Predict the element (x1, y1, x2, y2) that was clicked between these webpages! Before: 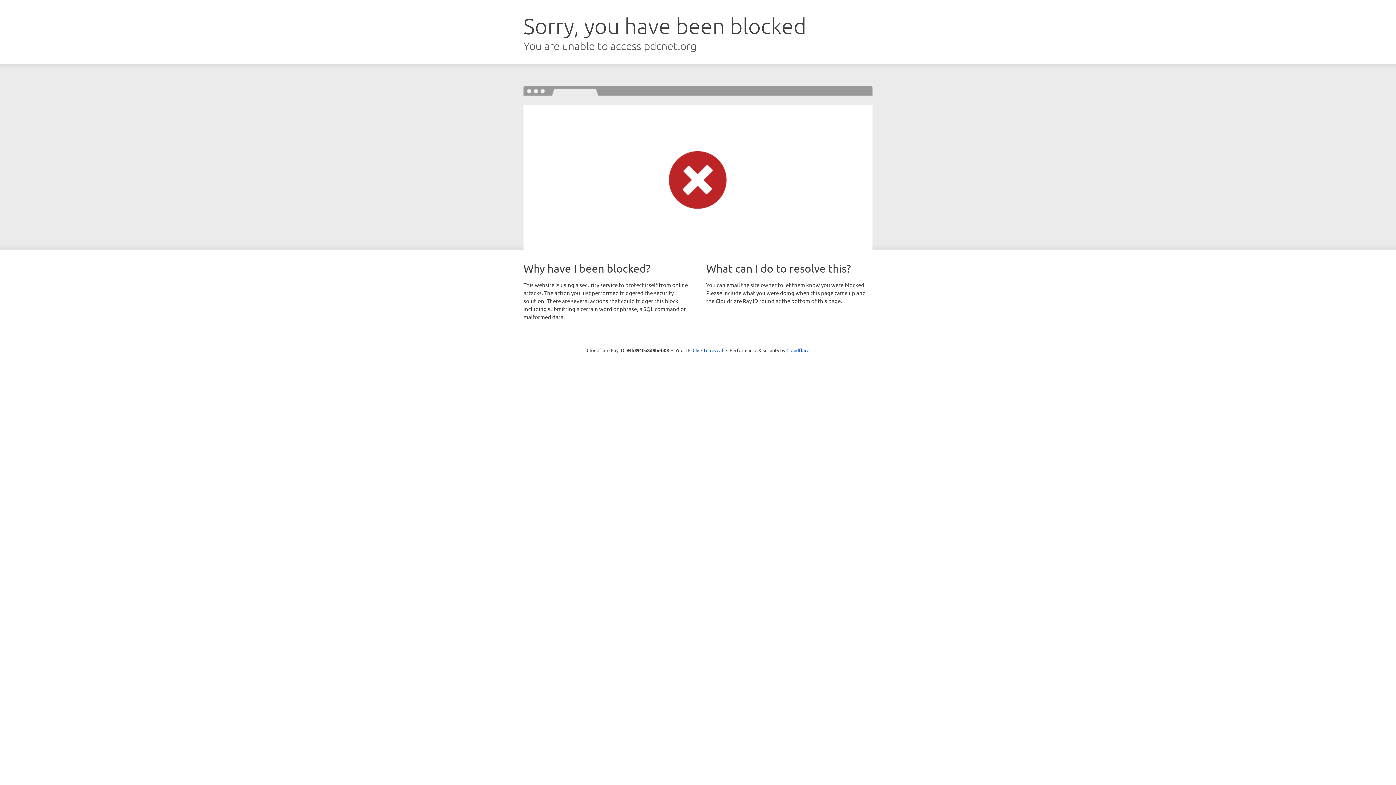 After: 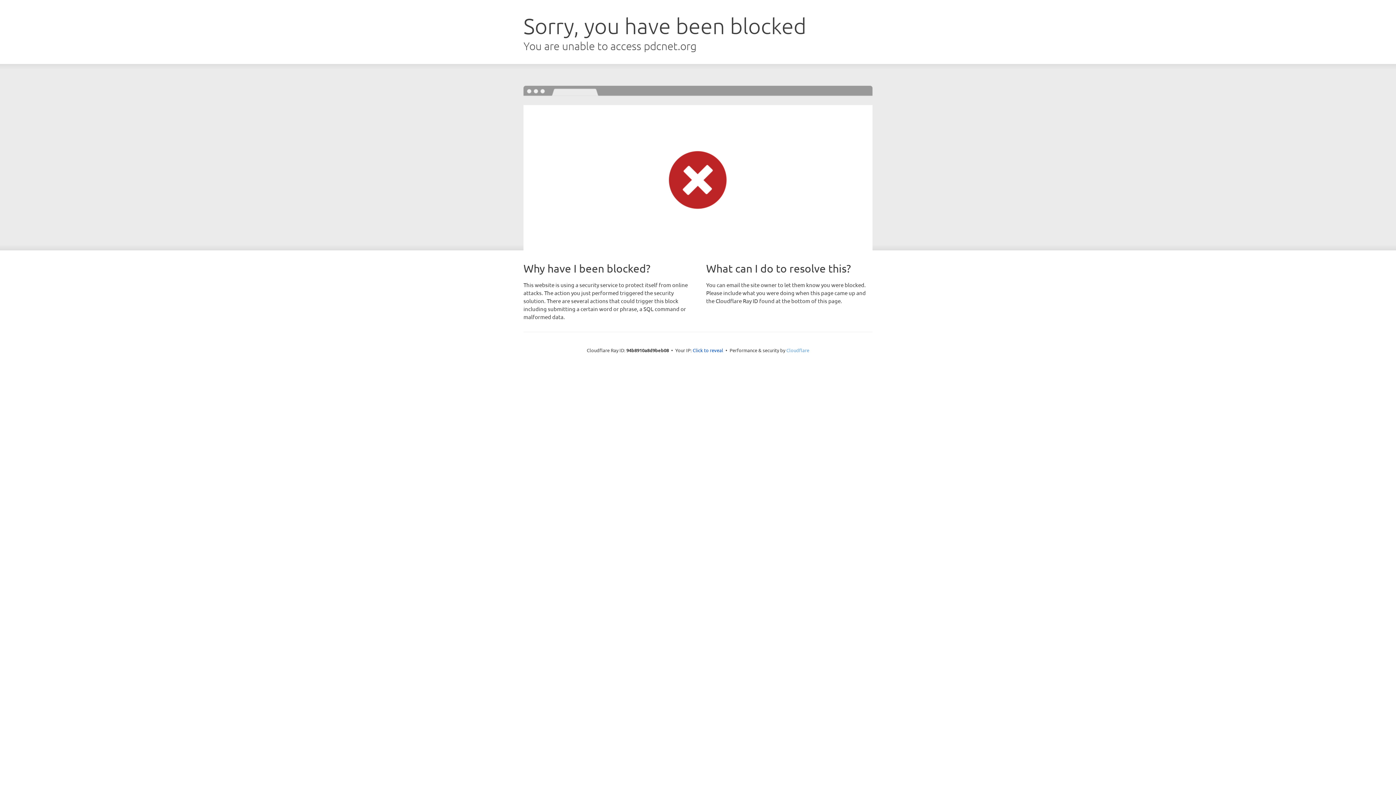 Action: bbox: (786, 347, 809, 353) label: Cloudflare